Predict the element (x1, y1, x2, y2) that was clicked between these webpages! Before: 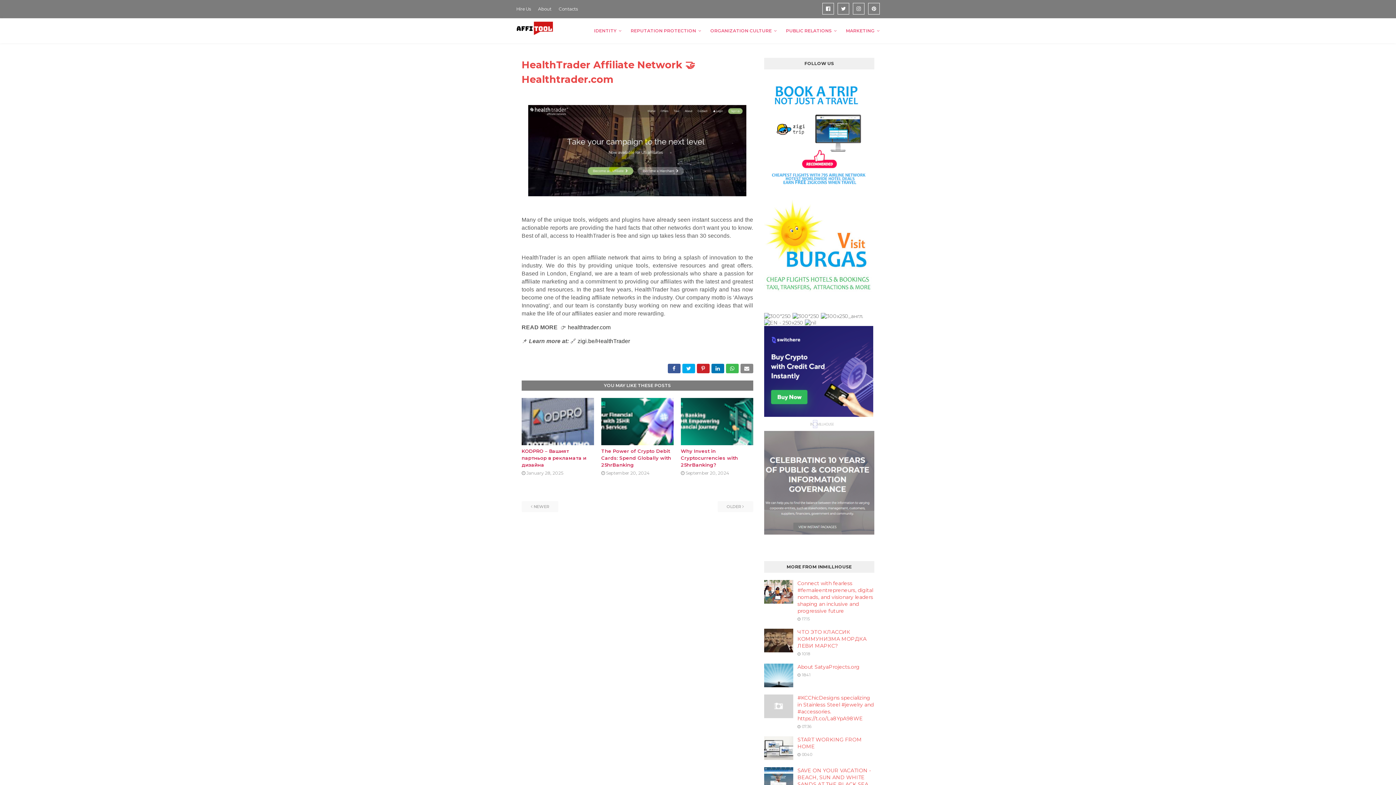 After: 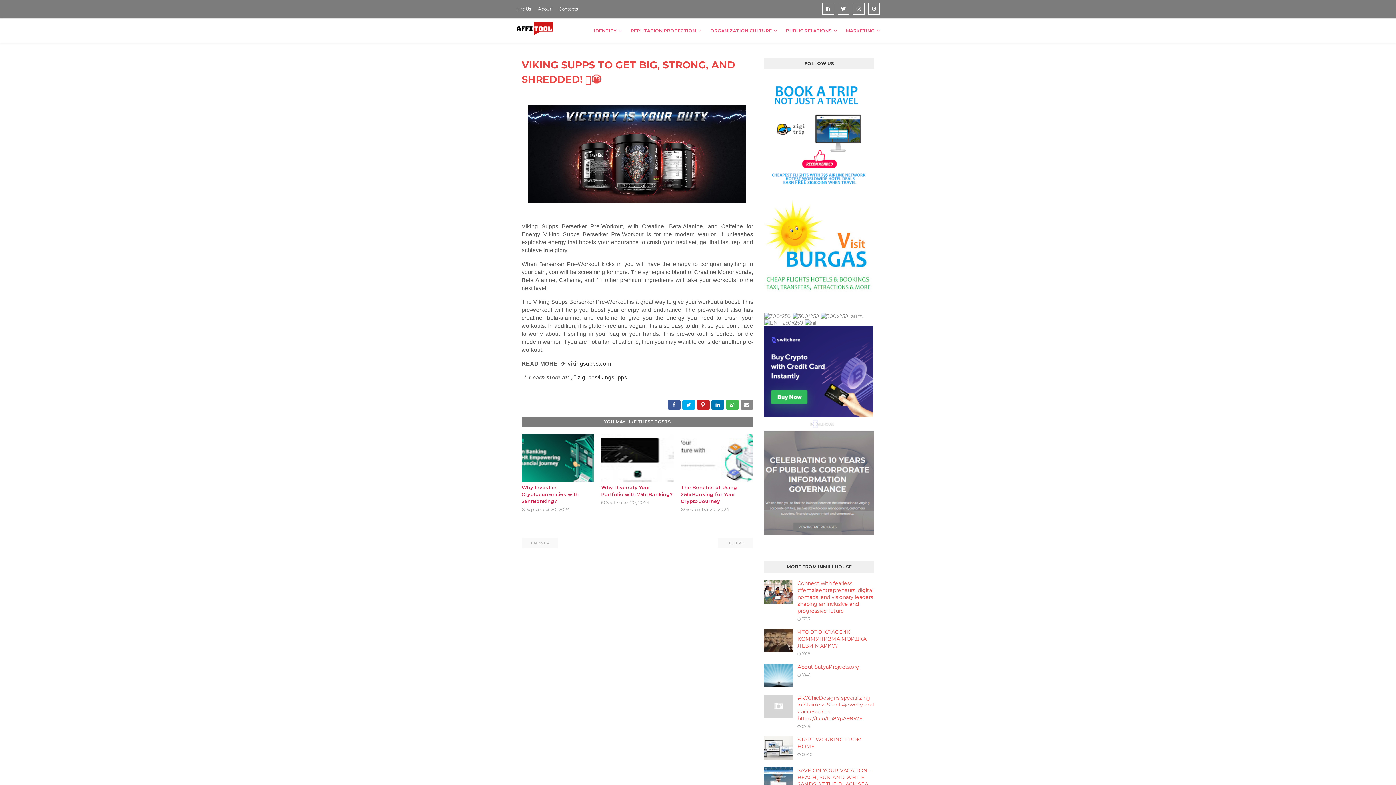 Action: label: OLDER bbox: (717, 501, 753, 512)